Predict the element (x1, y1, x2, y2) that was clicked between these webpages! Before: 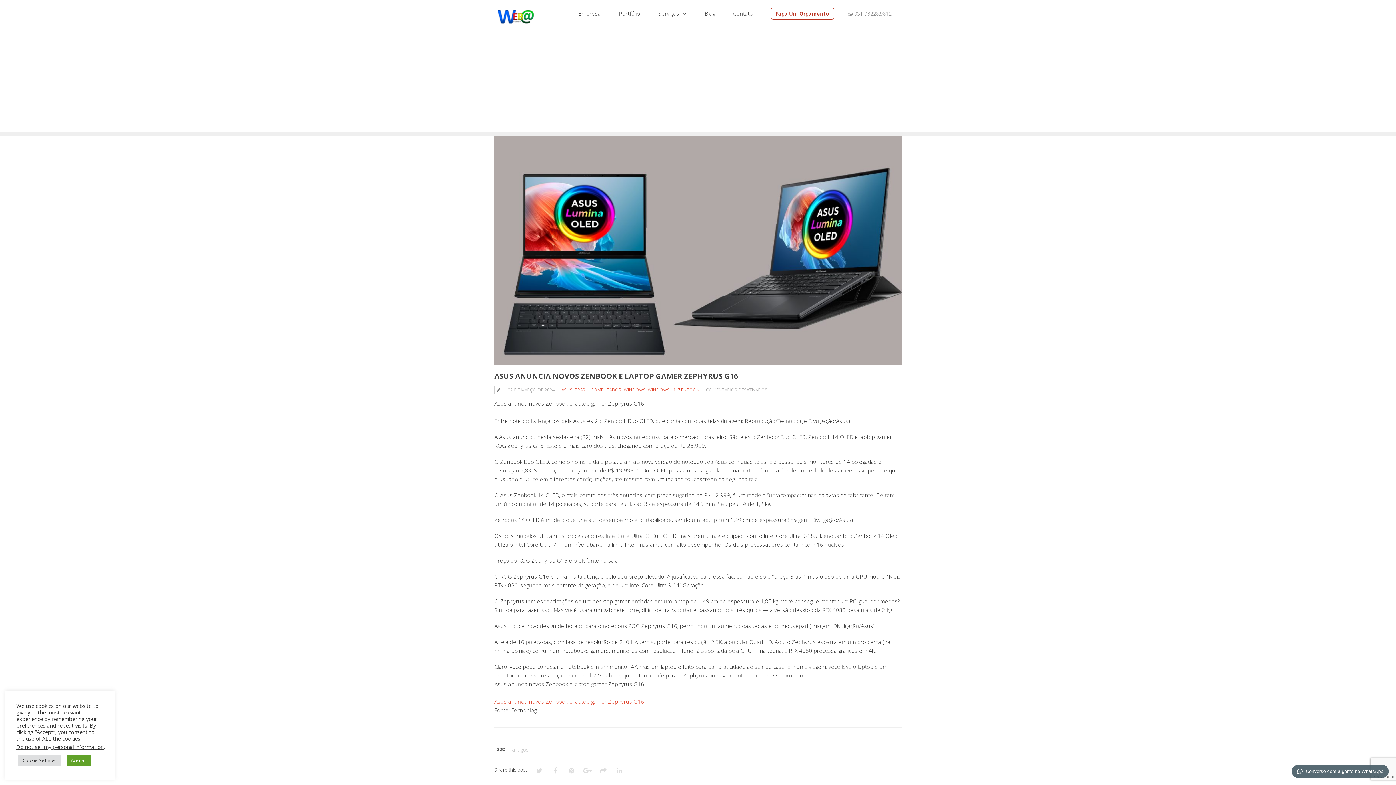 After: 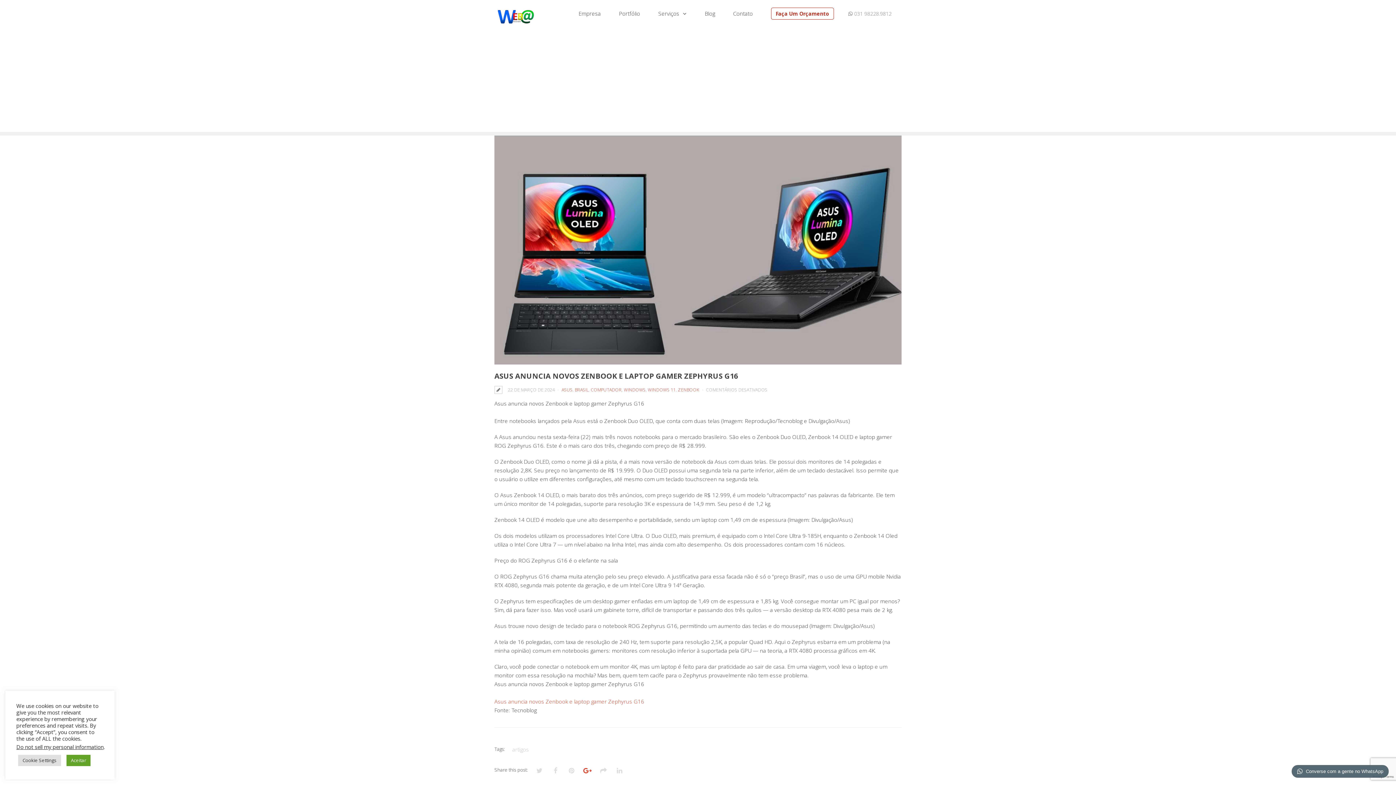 Action: bbox: (583, 766, 592, 775)